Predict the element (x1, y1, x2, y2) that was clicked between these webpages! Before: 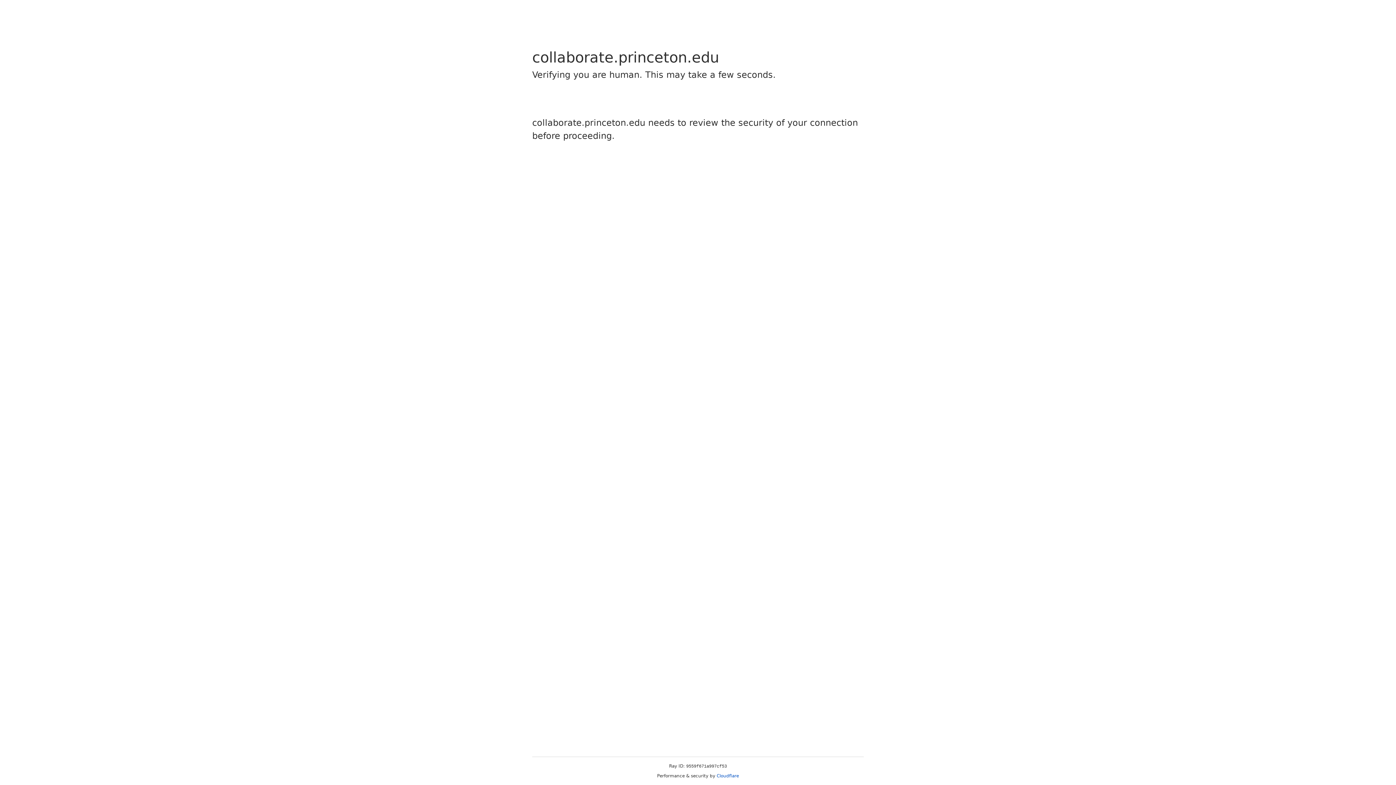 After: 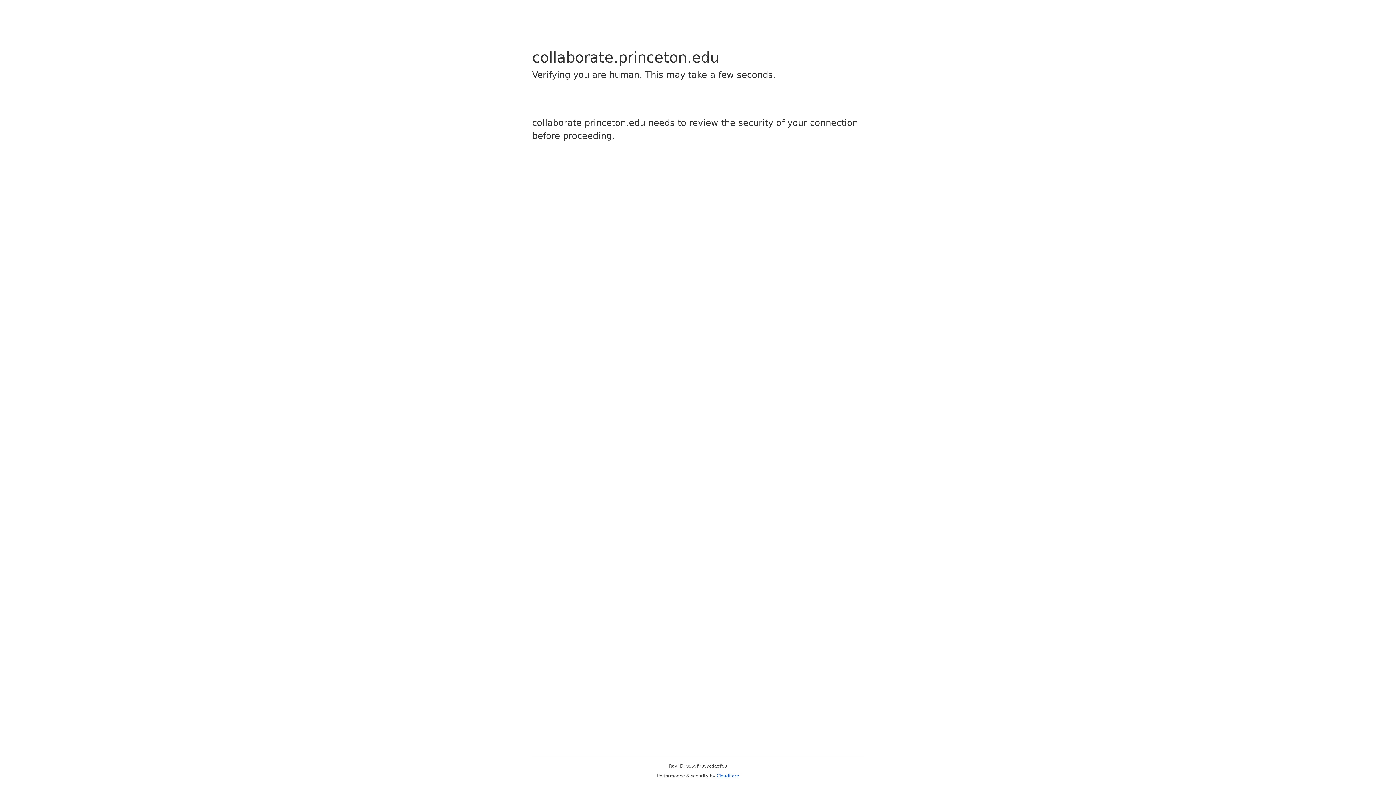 Action: bbox: (716, 773, 739, 778) label: Cloudflare